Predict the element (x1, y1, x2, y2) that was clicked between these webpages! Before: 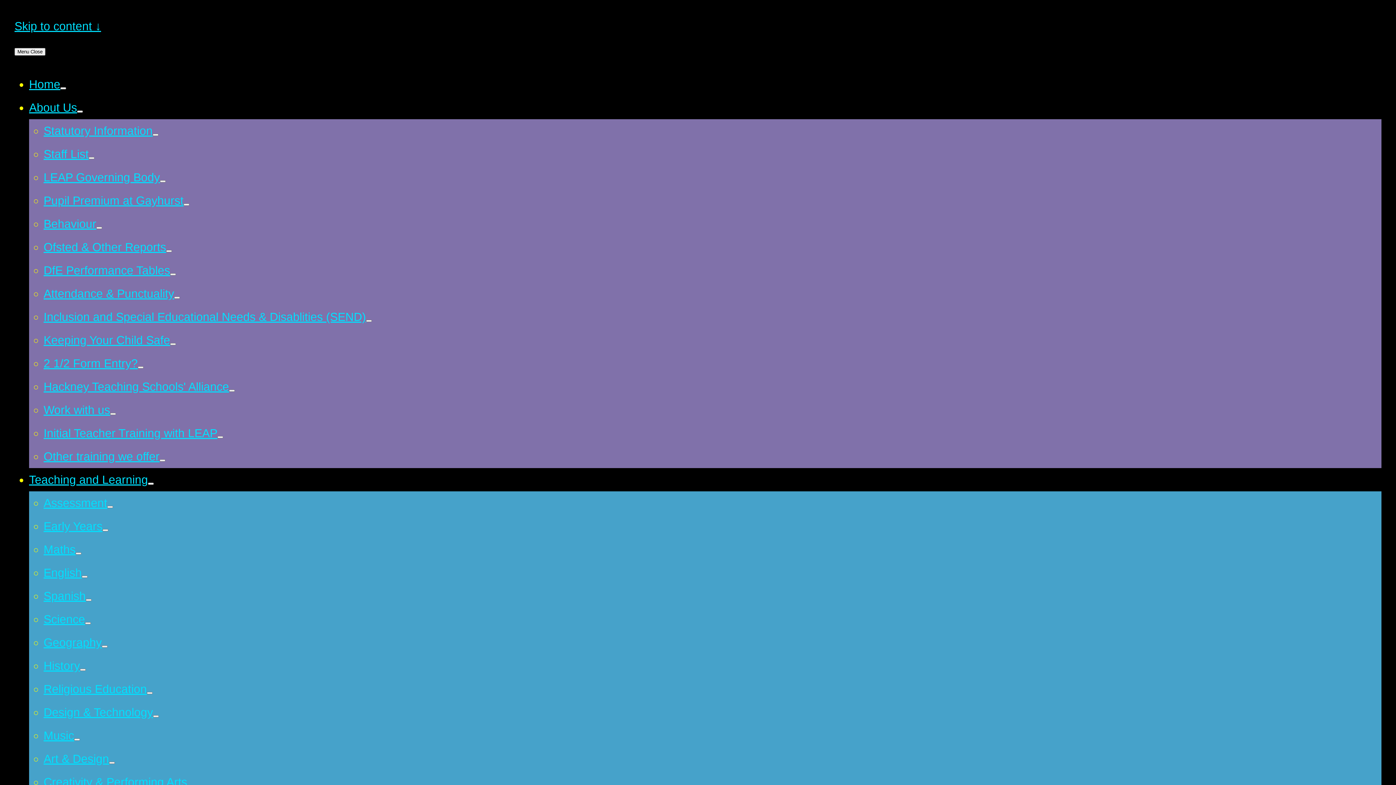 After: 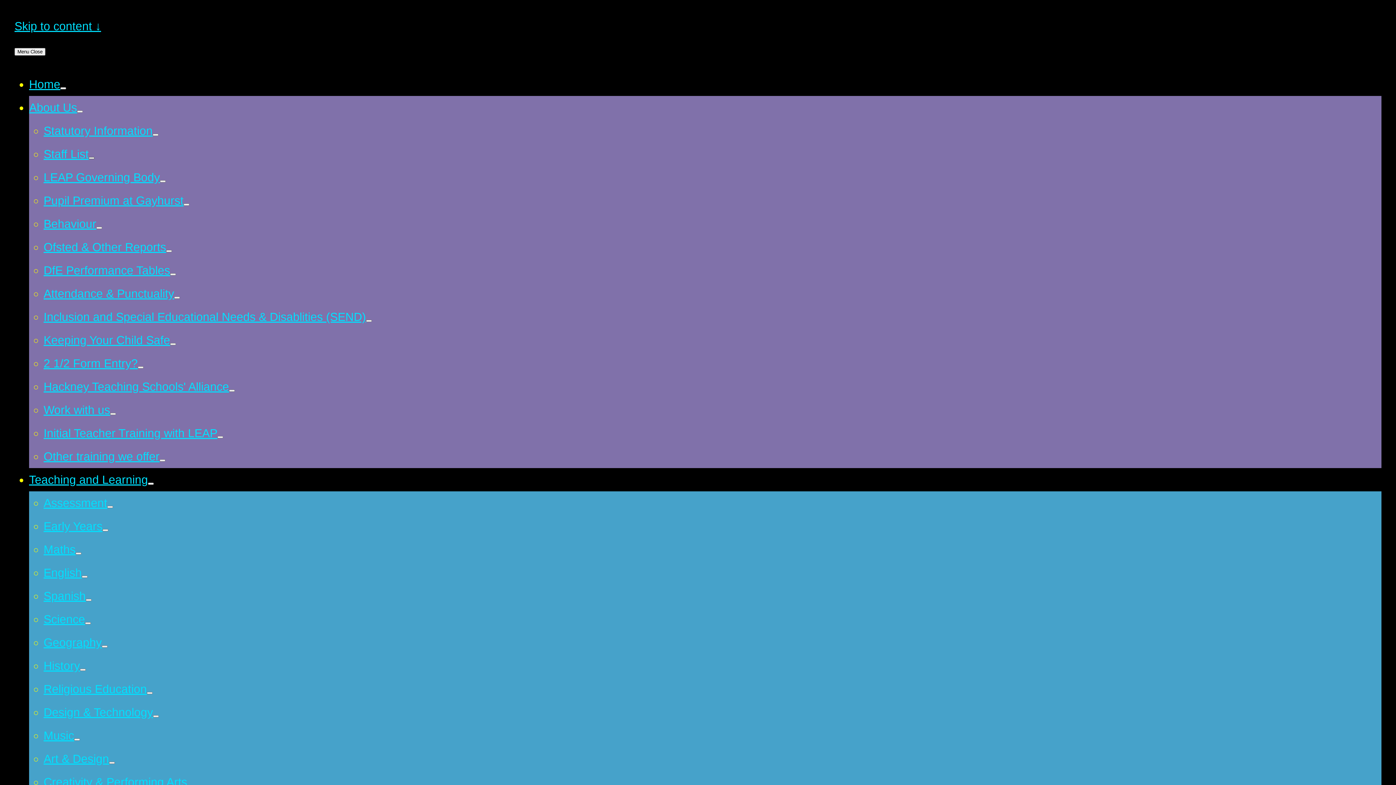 Action: bbox: (88, 157, 94, 159)